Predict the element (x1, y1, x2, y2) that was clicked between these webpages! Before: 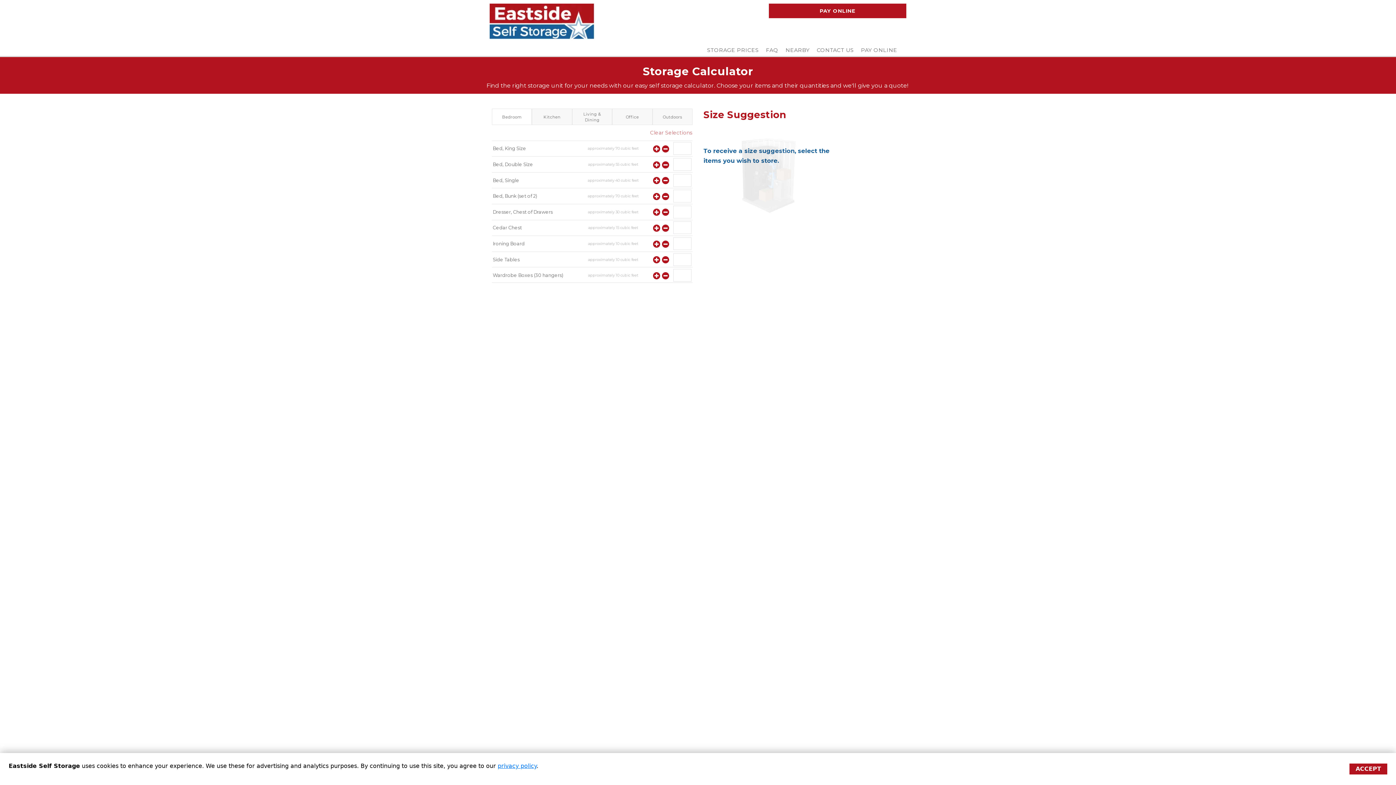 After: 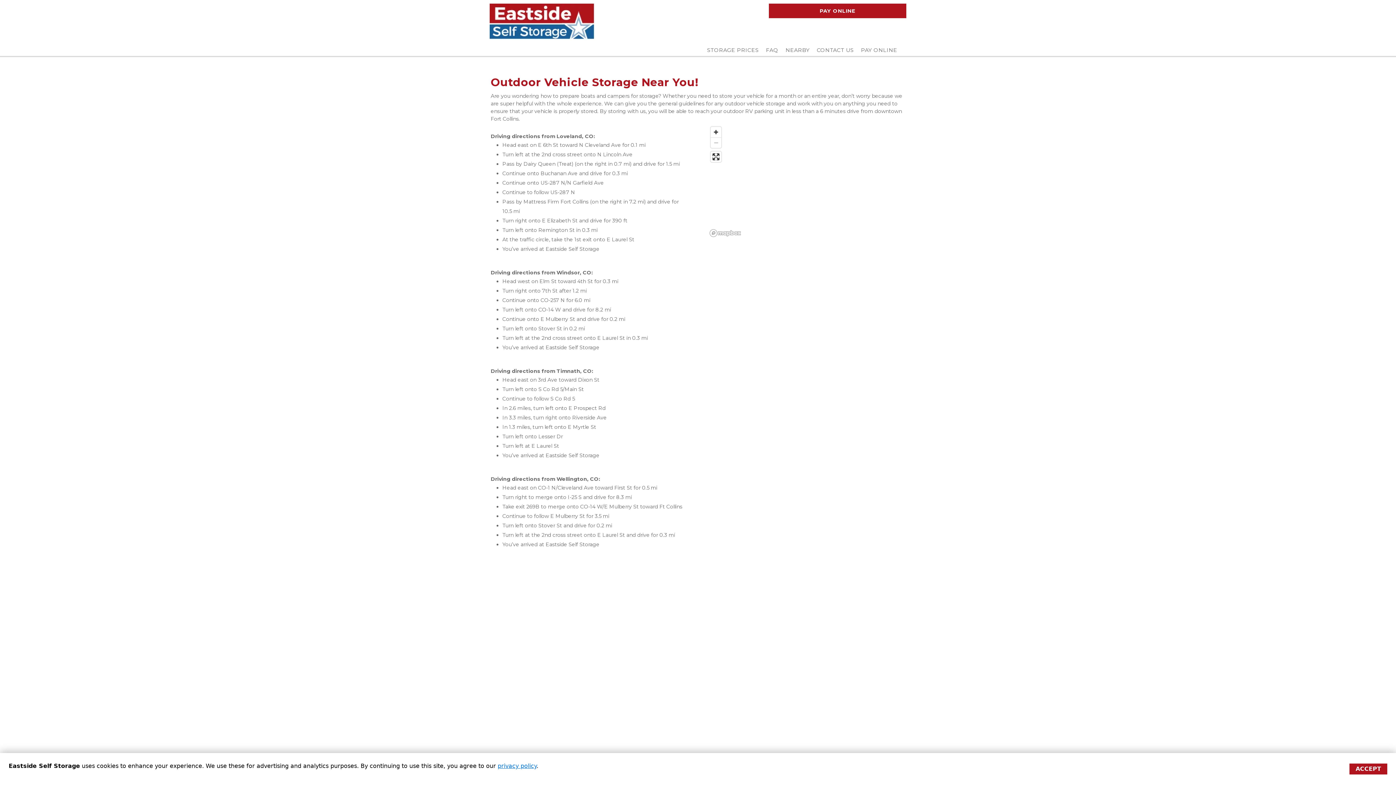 Action: bbox: (785, 46, 809, 53) label: NEARBY